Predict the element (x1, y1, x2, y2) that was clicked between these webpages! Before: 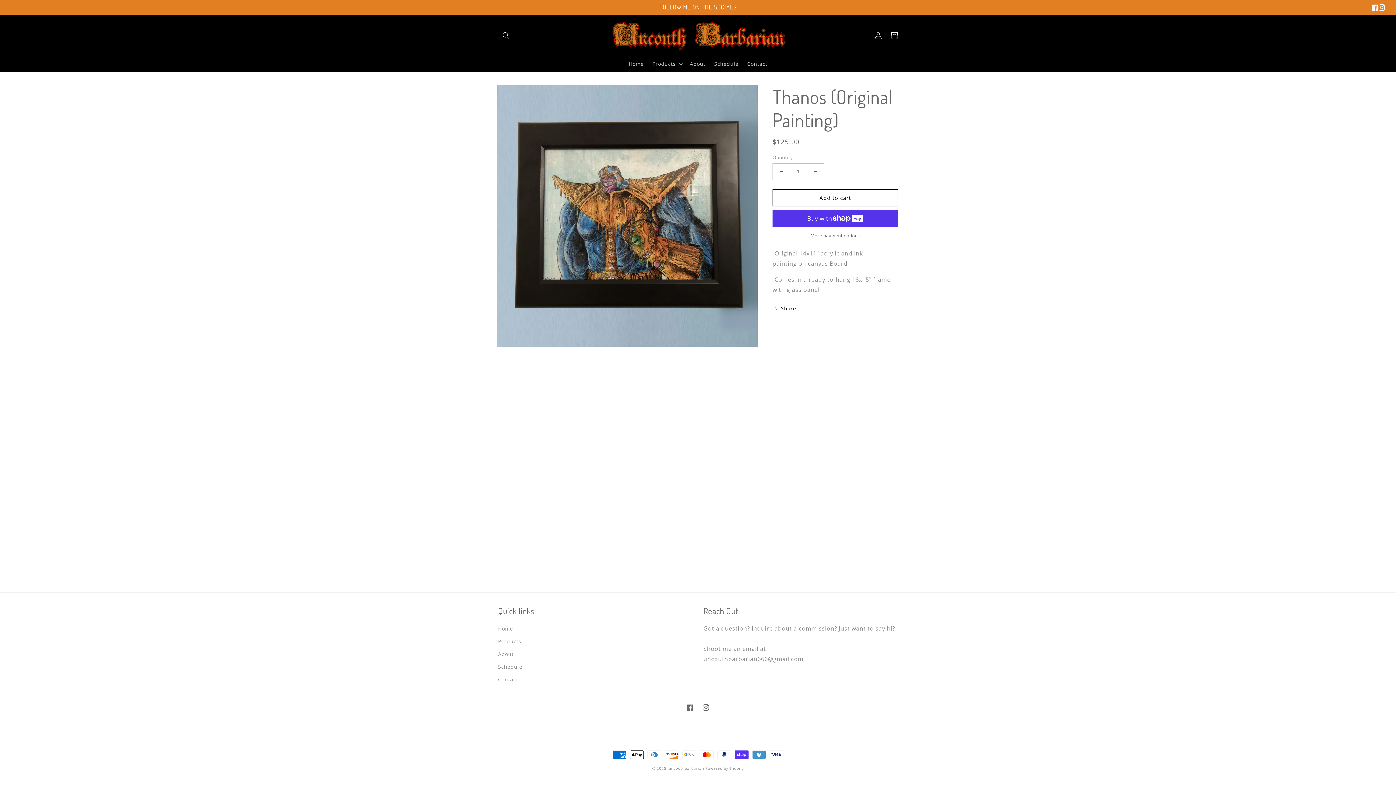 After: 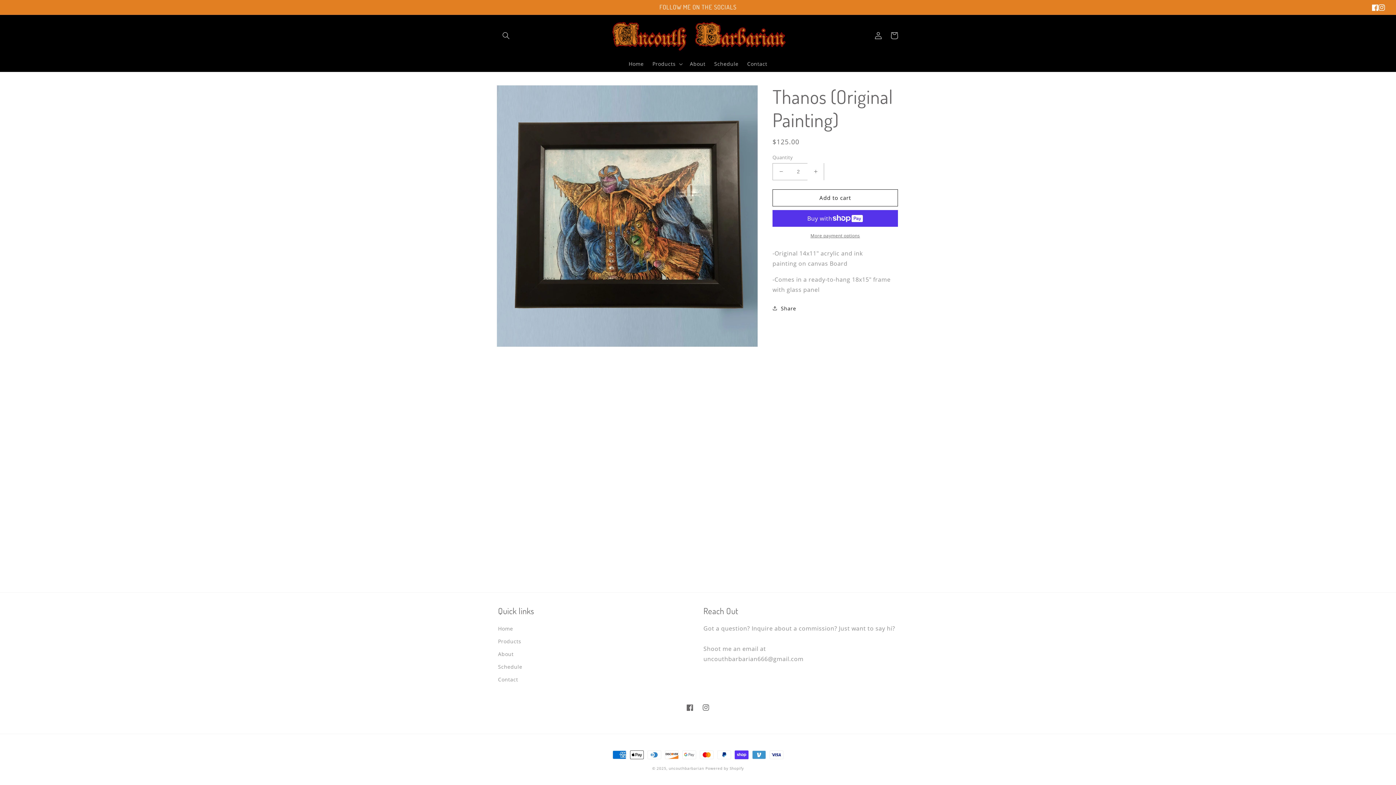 Action: label: Increase quantity for Thanos (Original Painting) bbox: (807, 163, 824, 180)